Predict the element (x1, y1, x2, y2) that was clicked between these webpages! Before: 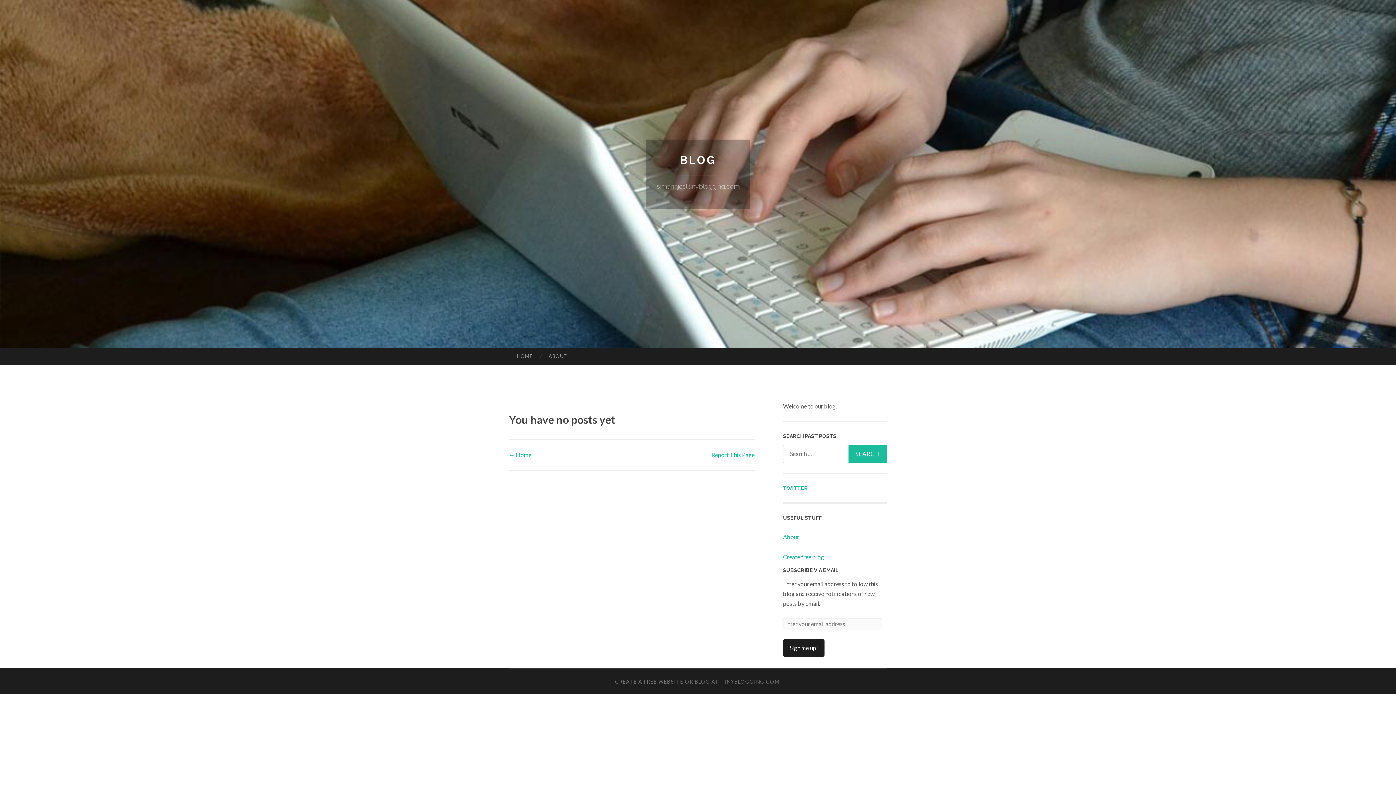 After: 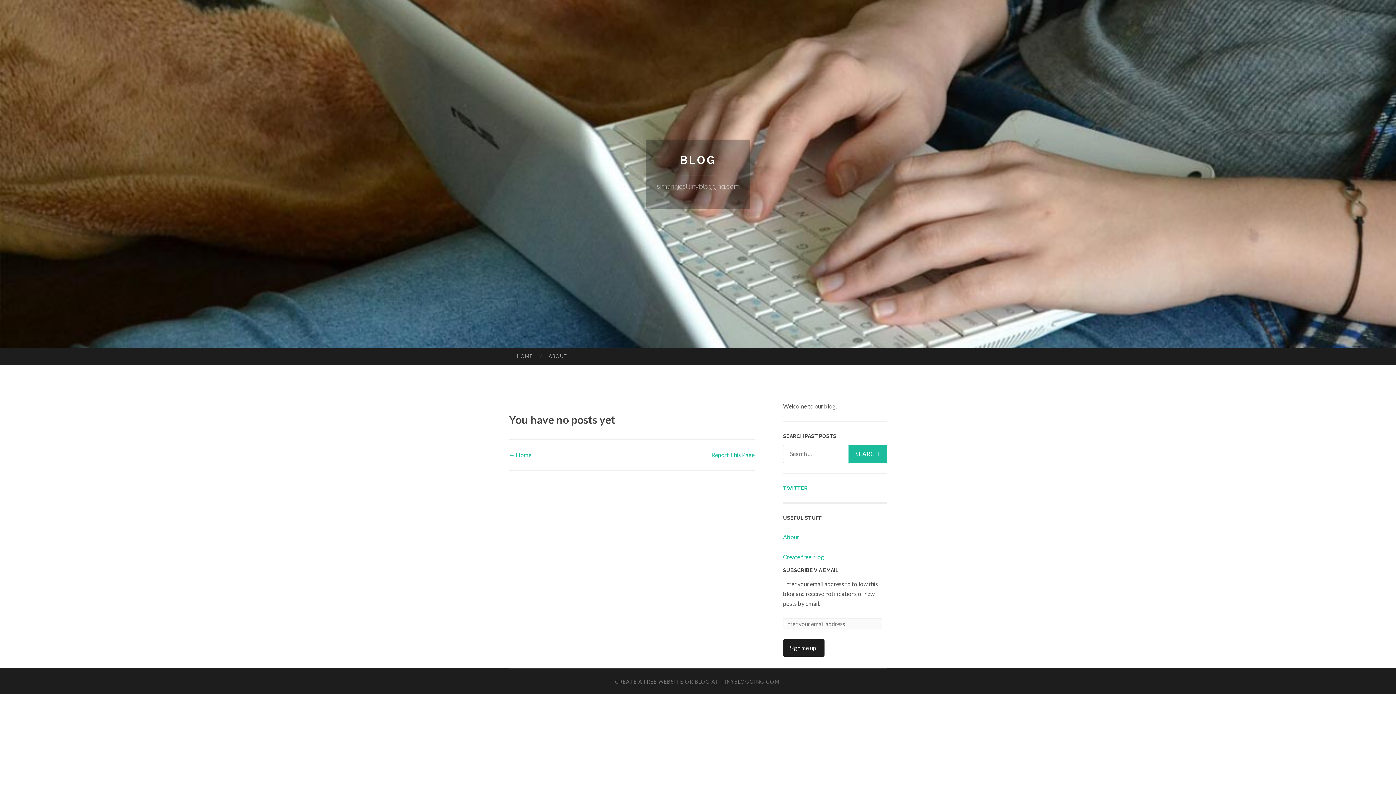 Action: bbox: (680, 153, 716, 166) label: BLOG